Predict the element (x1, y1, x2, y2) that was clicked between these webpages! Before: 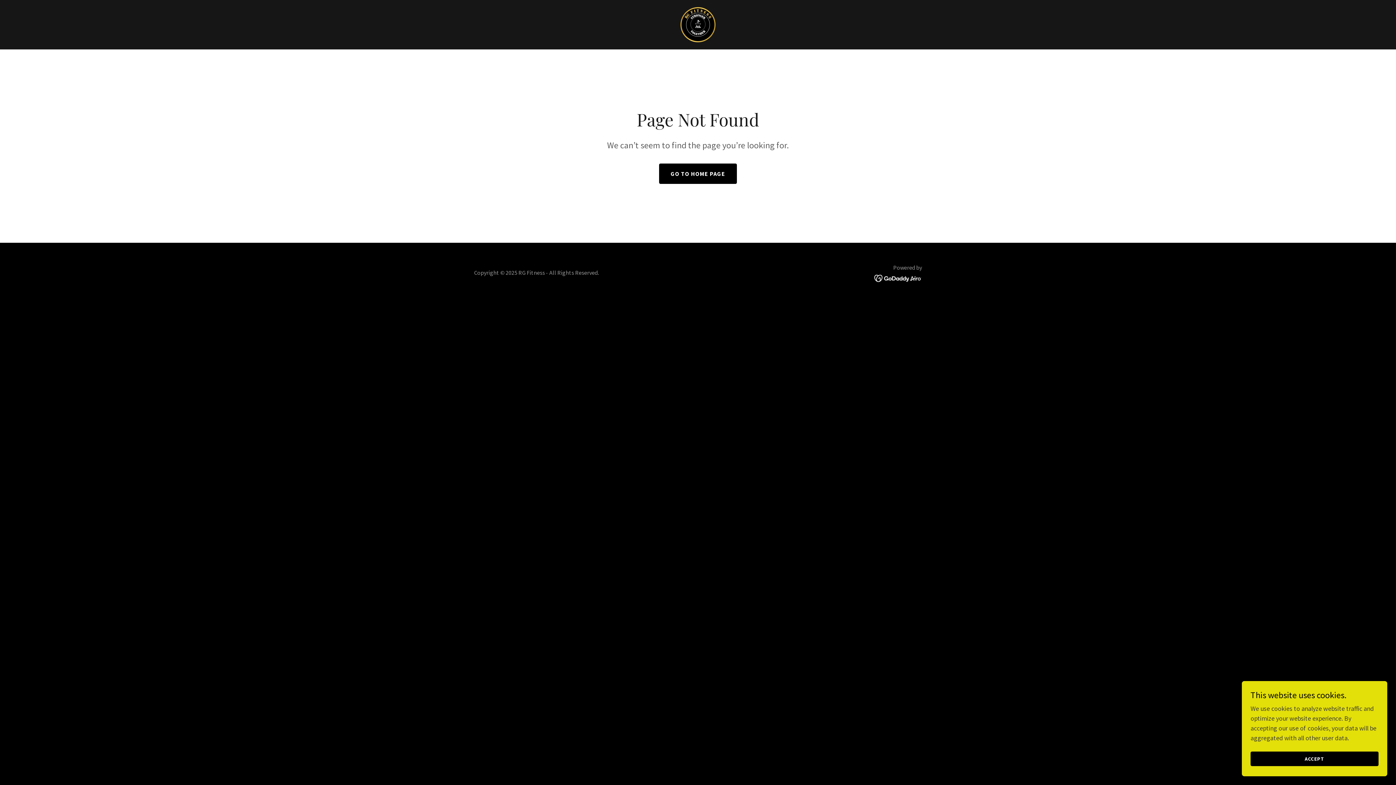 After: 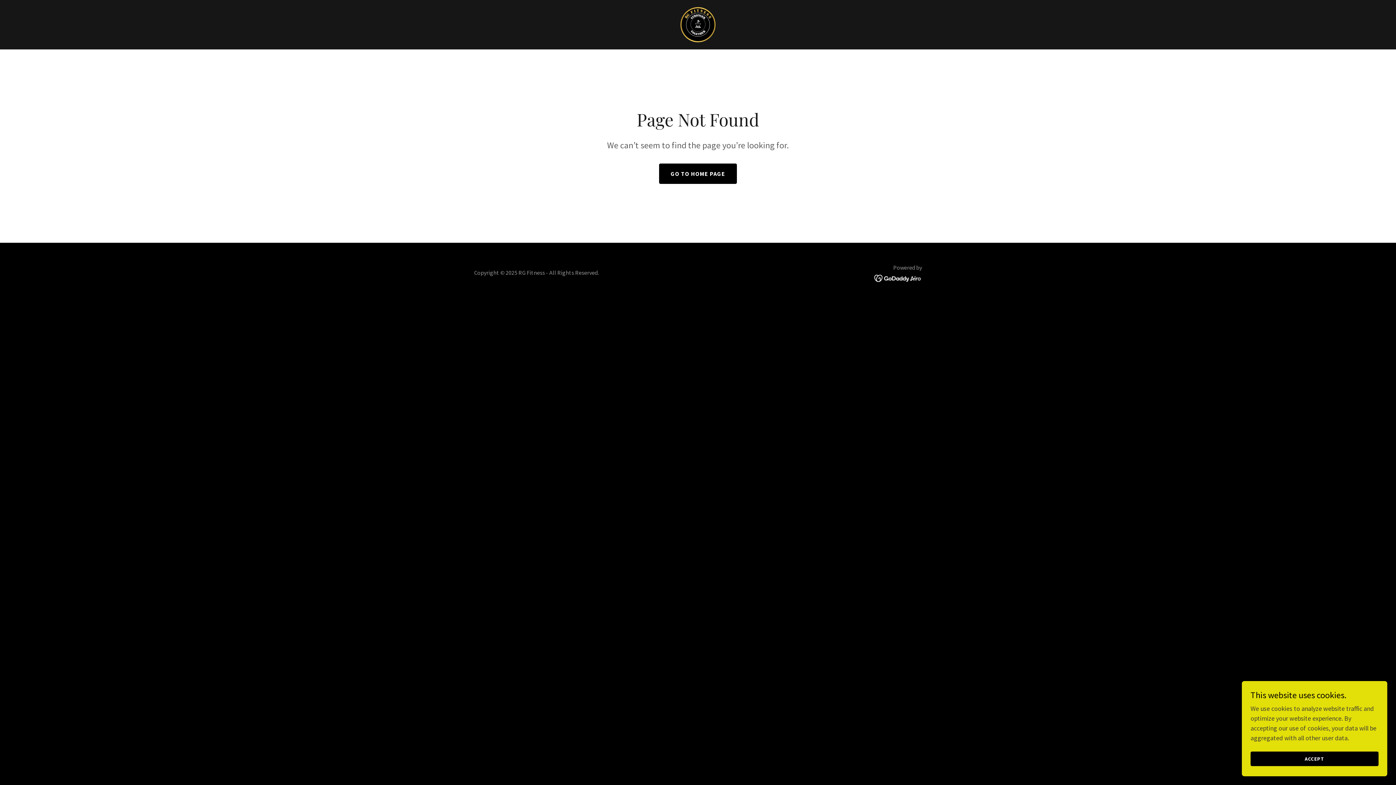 Action: bbox: (874, 273, 922, 281)